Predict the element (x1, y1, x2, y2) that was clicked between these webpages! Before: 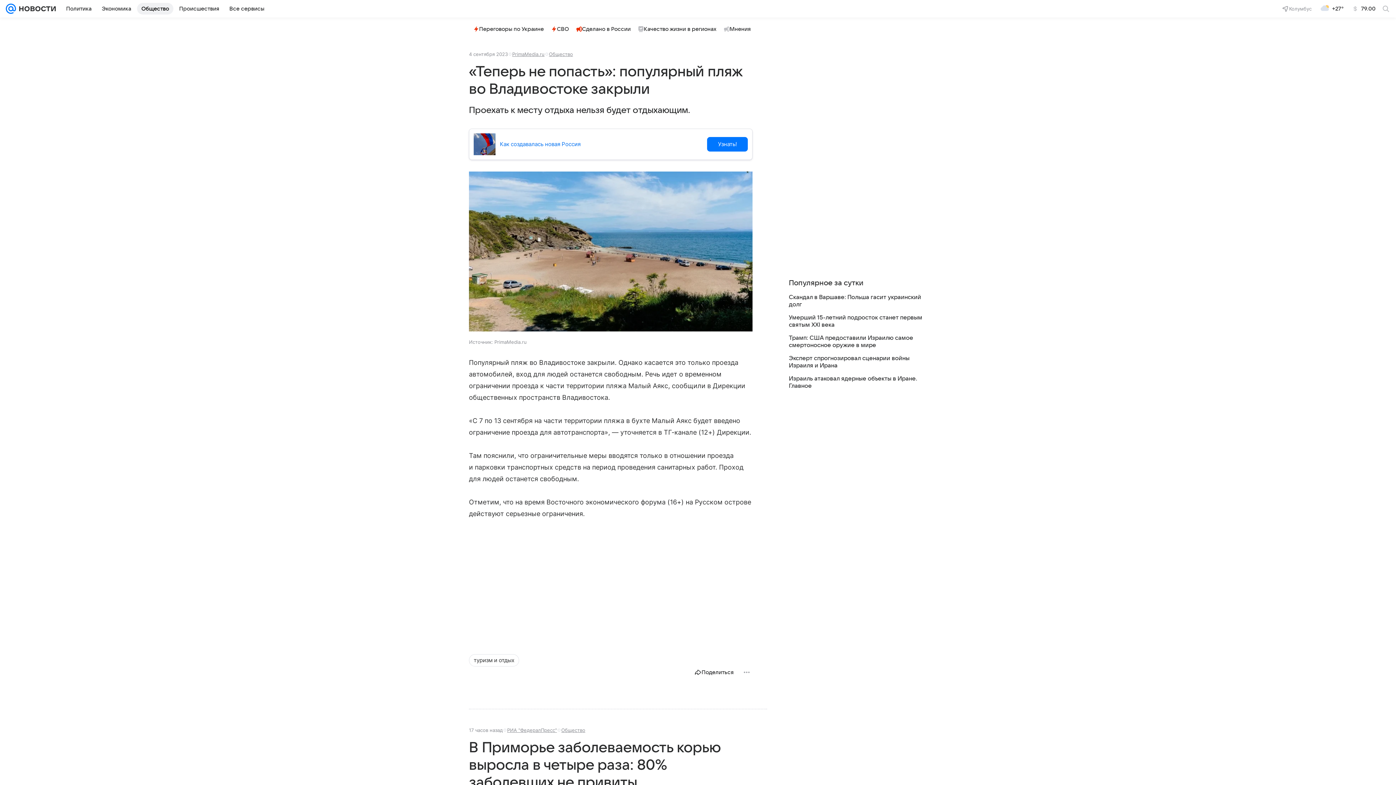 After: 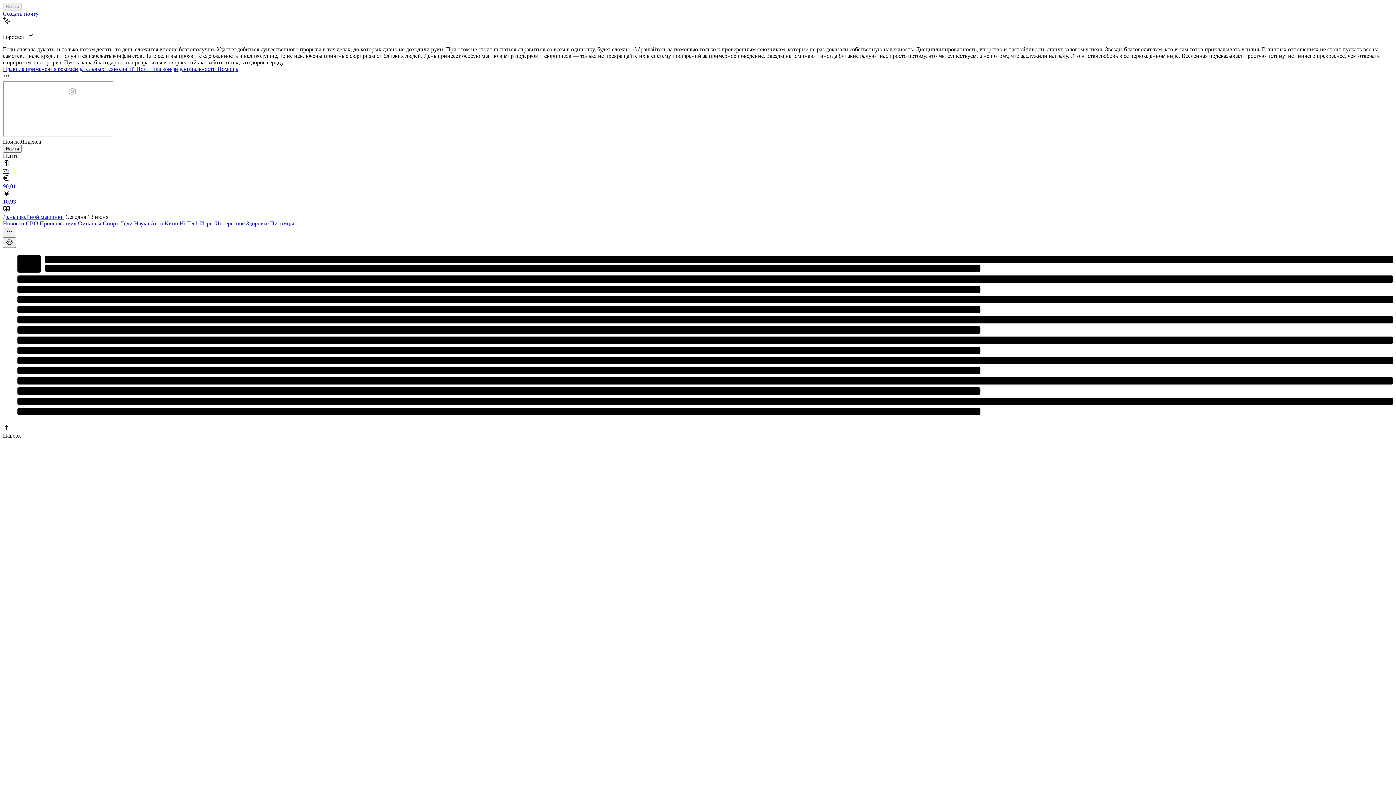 Action: bbox: (5, 0, 16, 17)